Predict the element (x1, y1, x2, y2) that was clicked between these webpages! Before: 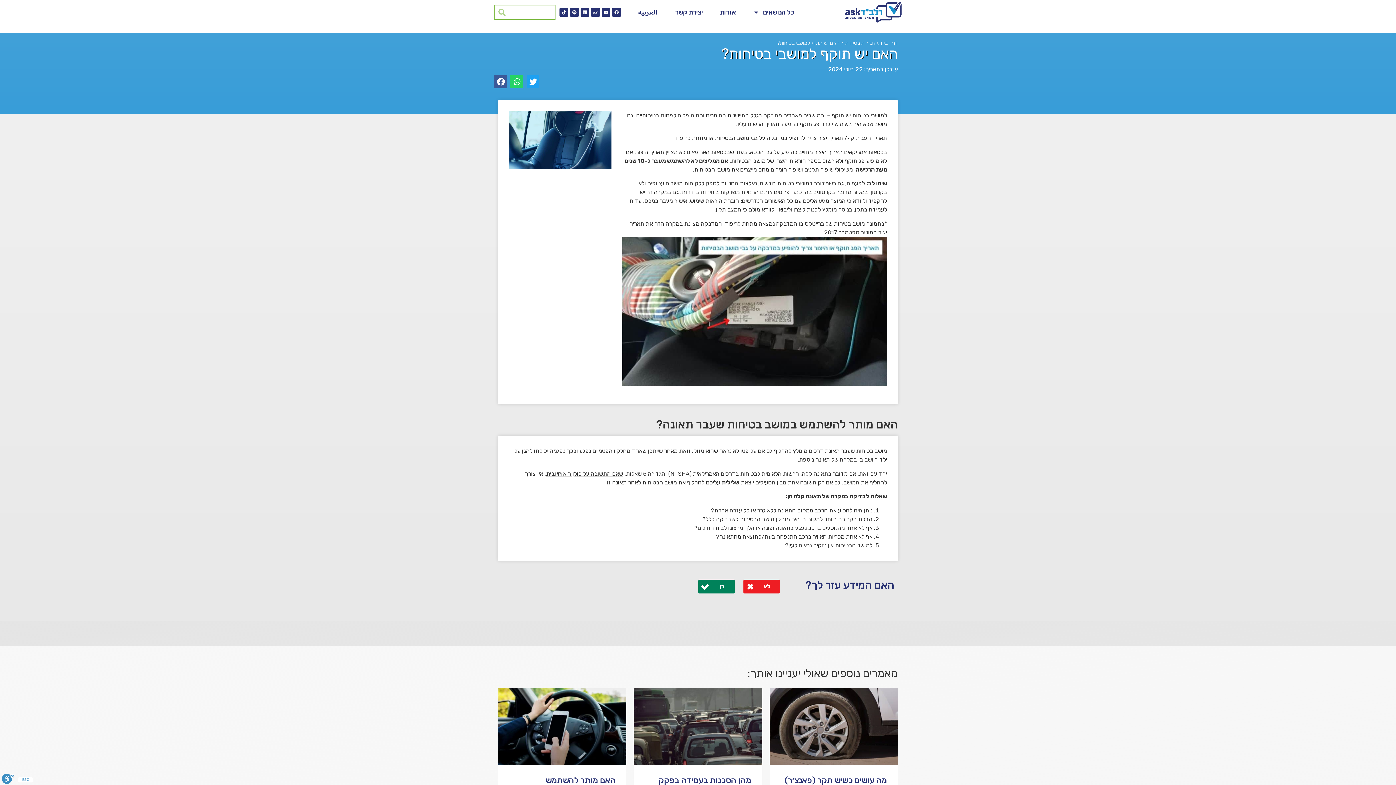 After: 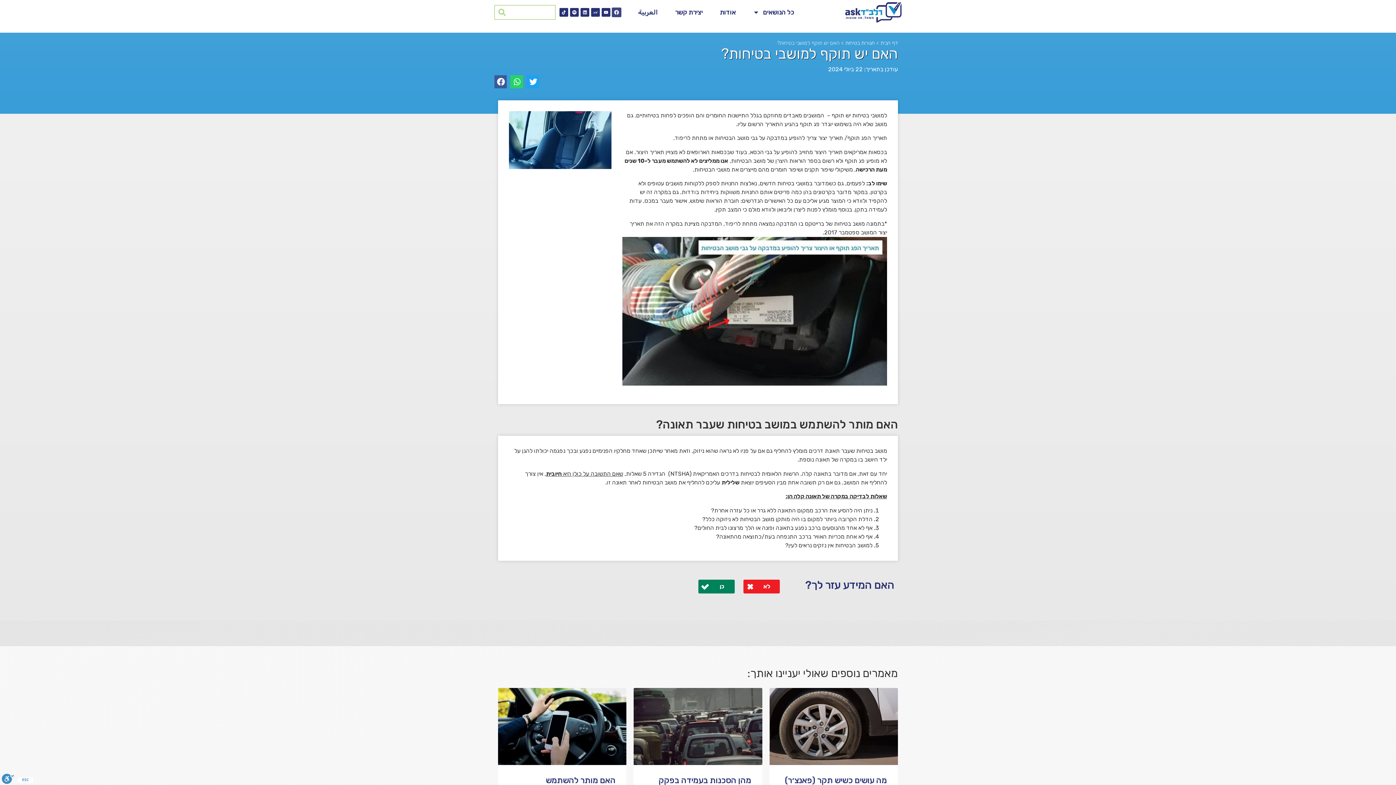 Action: bbox: (612, 8, 621, 16) label: Facebook